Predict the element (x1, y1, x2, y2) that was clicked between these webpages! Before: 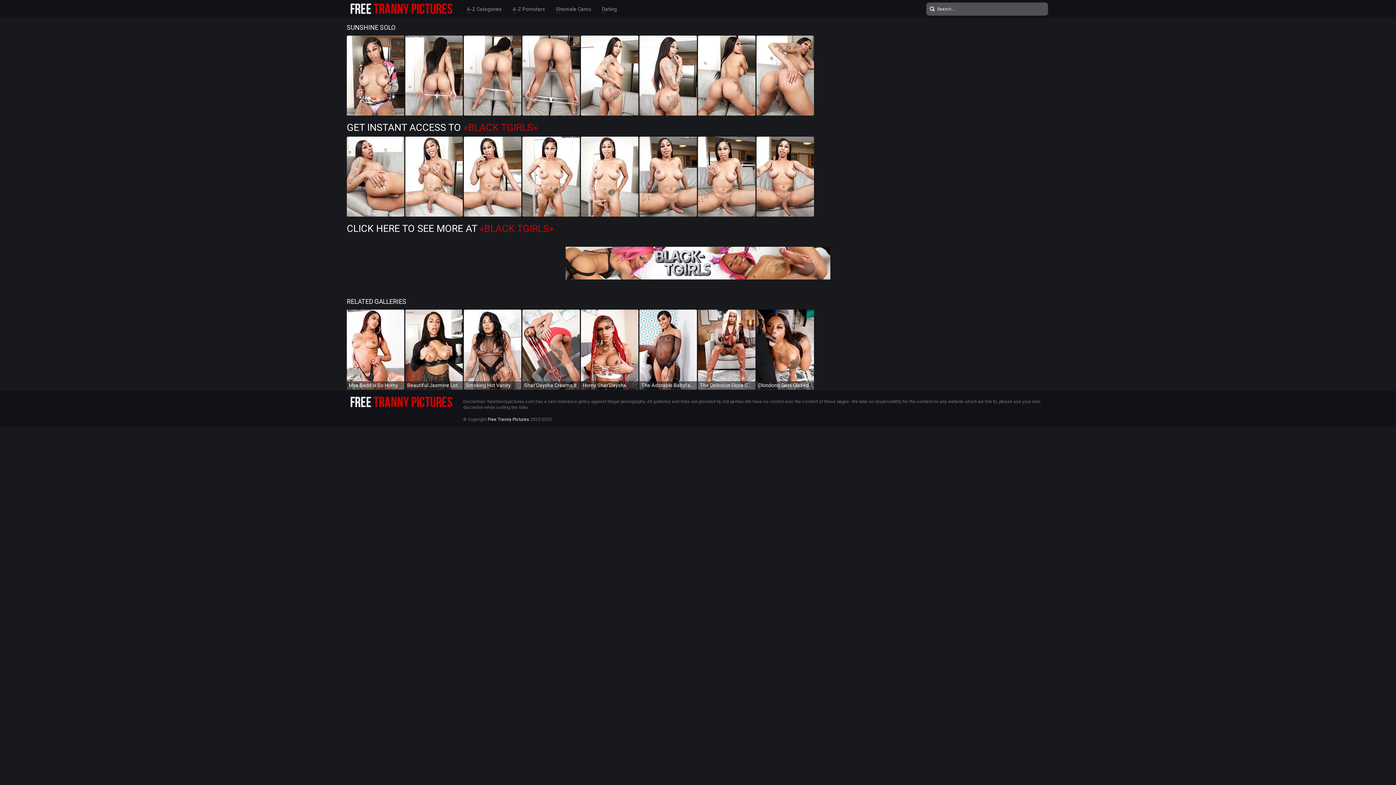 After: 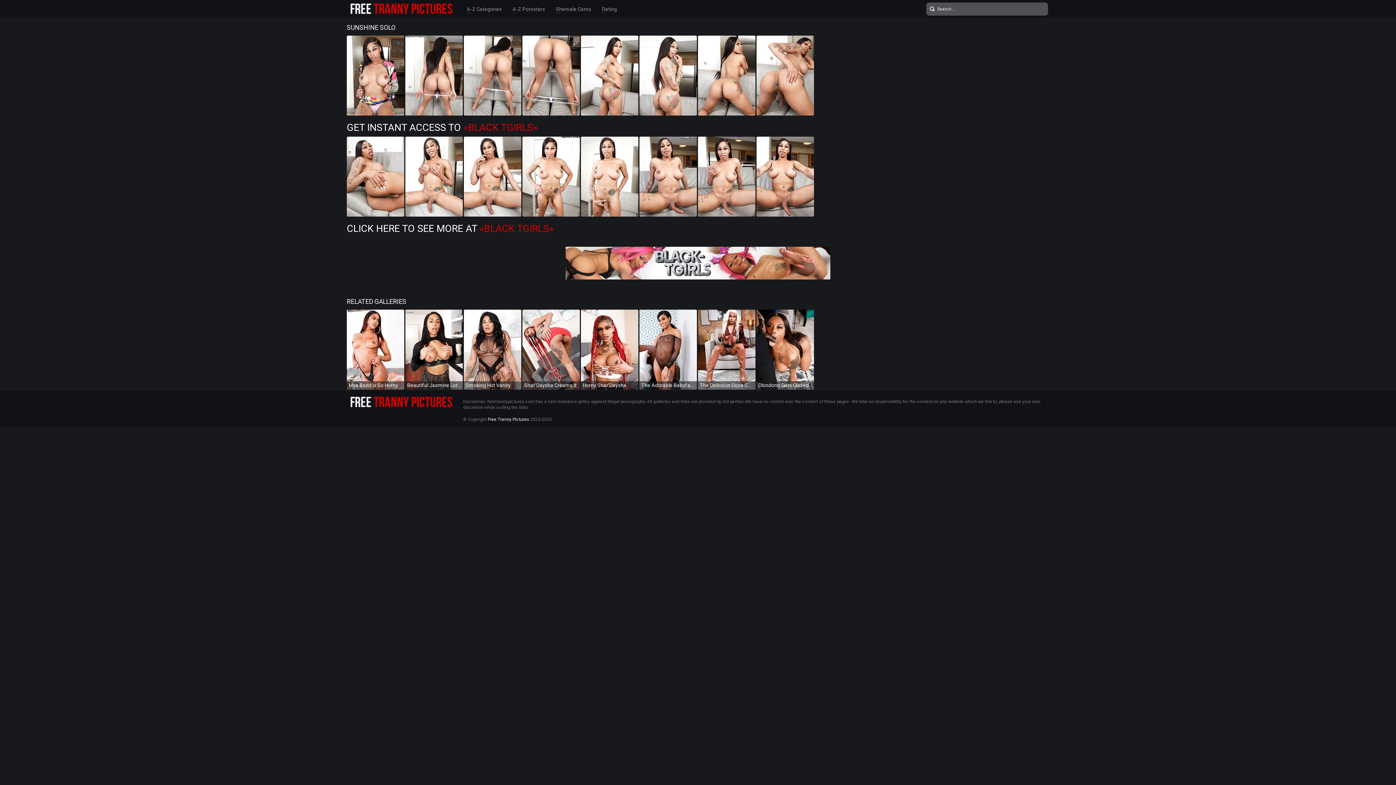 Action: bbox: (565, 274, 830, 281)